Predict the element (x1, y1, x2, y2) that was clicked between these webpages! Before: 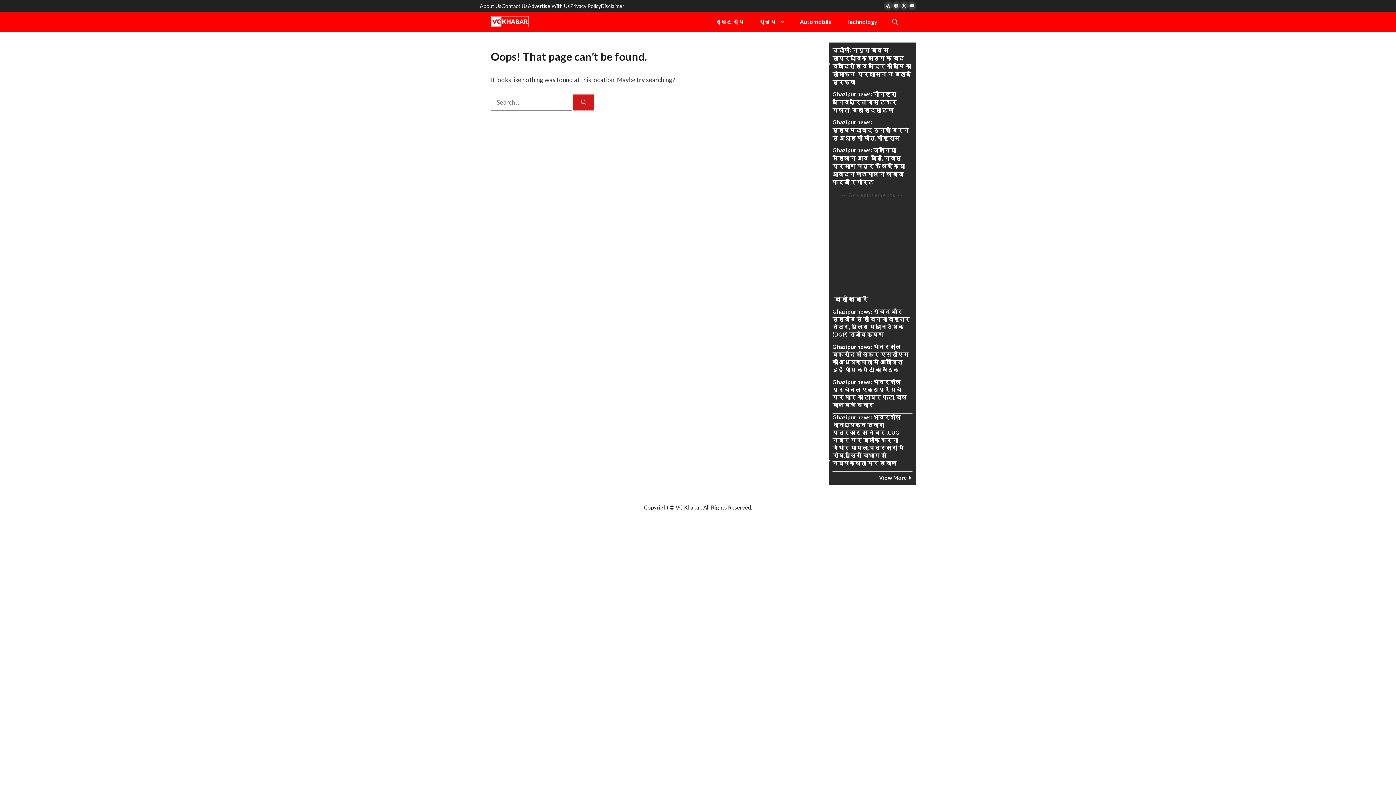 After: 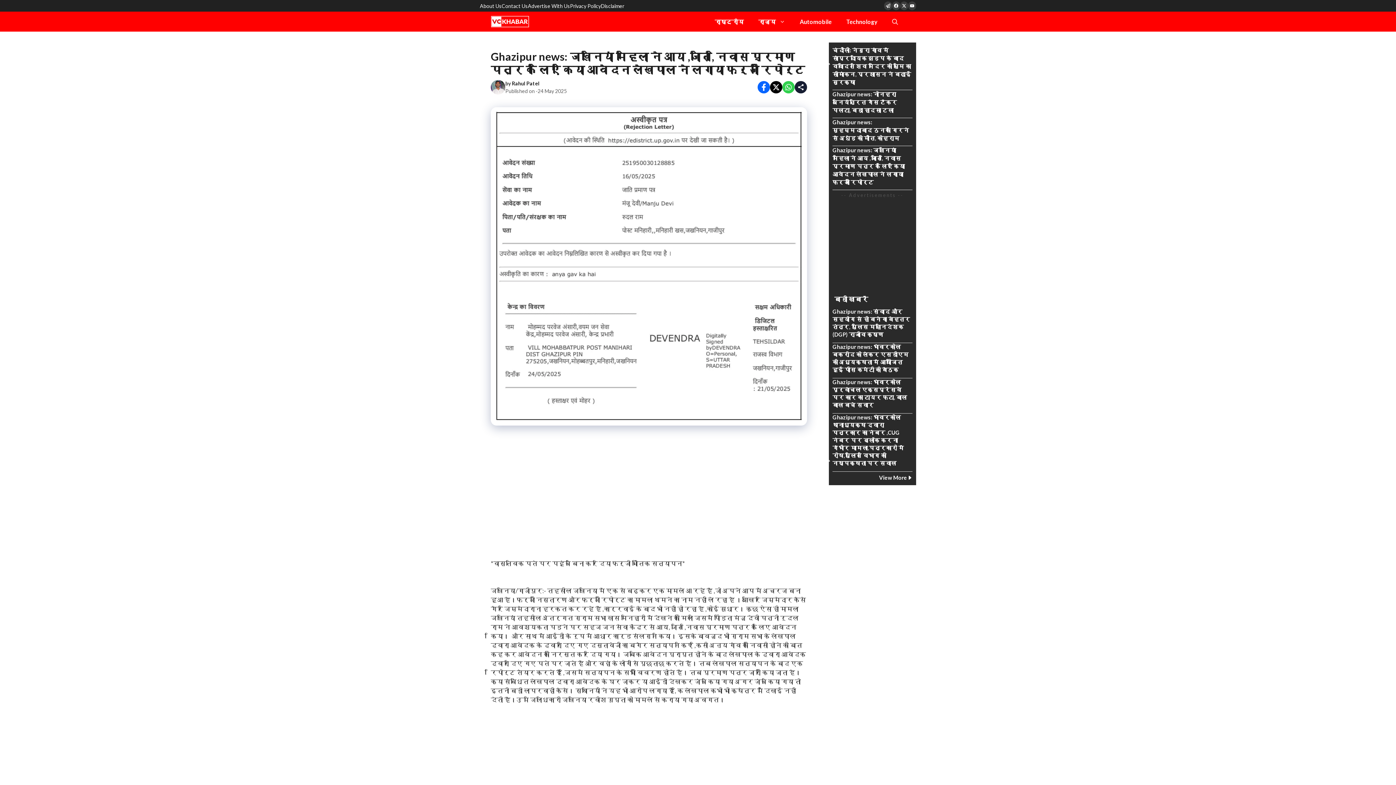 Action: bbox: (832, 146, 905, 185) label: Ghazipur news: जखनियां महिला ने आय ,जाति, निवास प्रमाण पत्र के लिए किया आवेदन लेखपाल ने लगाया फर्जी रिपोर्ट